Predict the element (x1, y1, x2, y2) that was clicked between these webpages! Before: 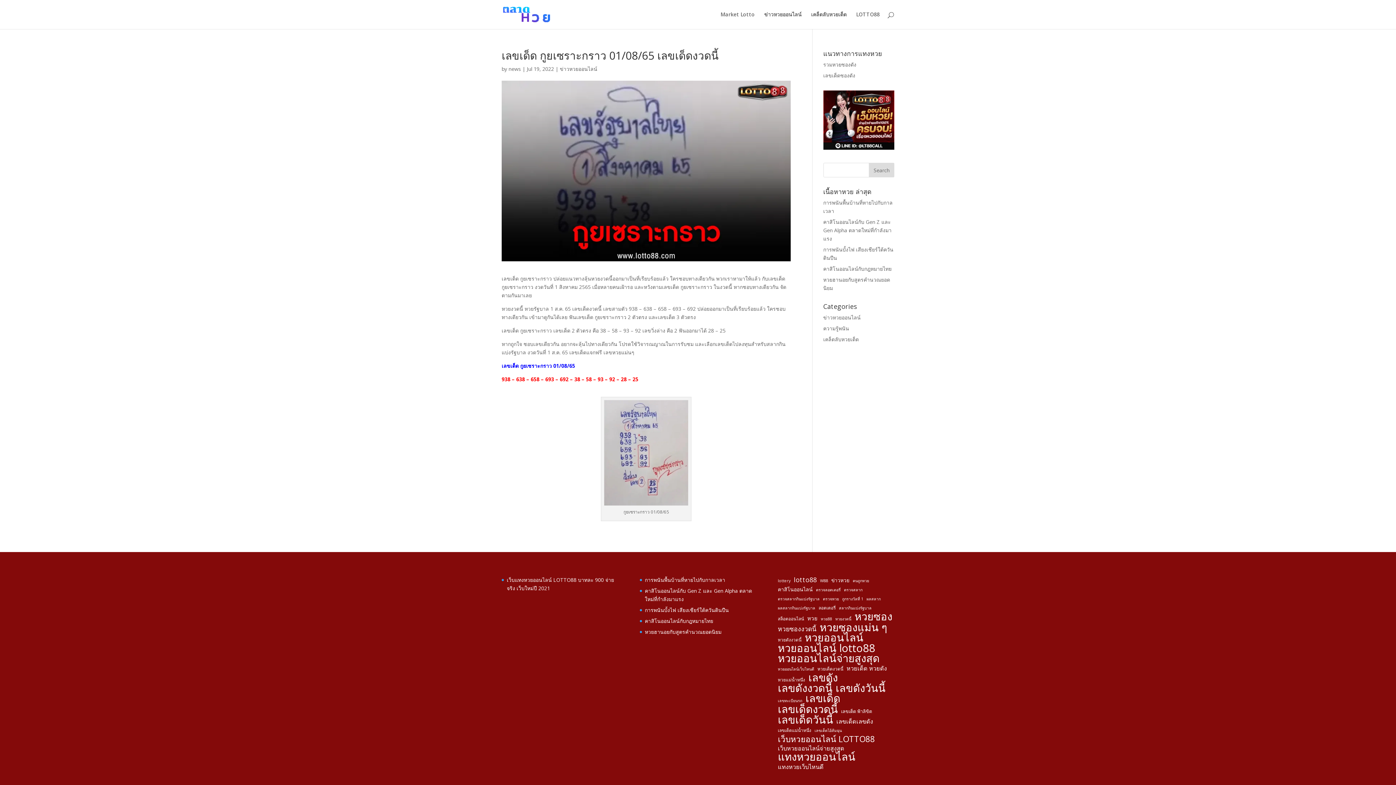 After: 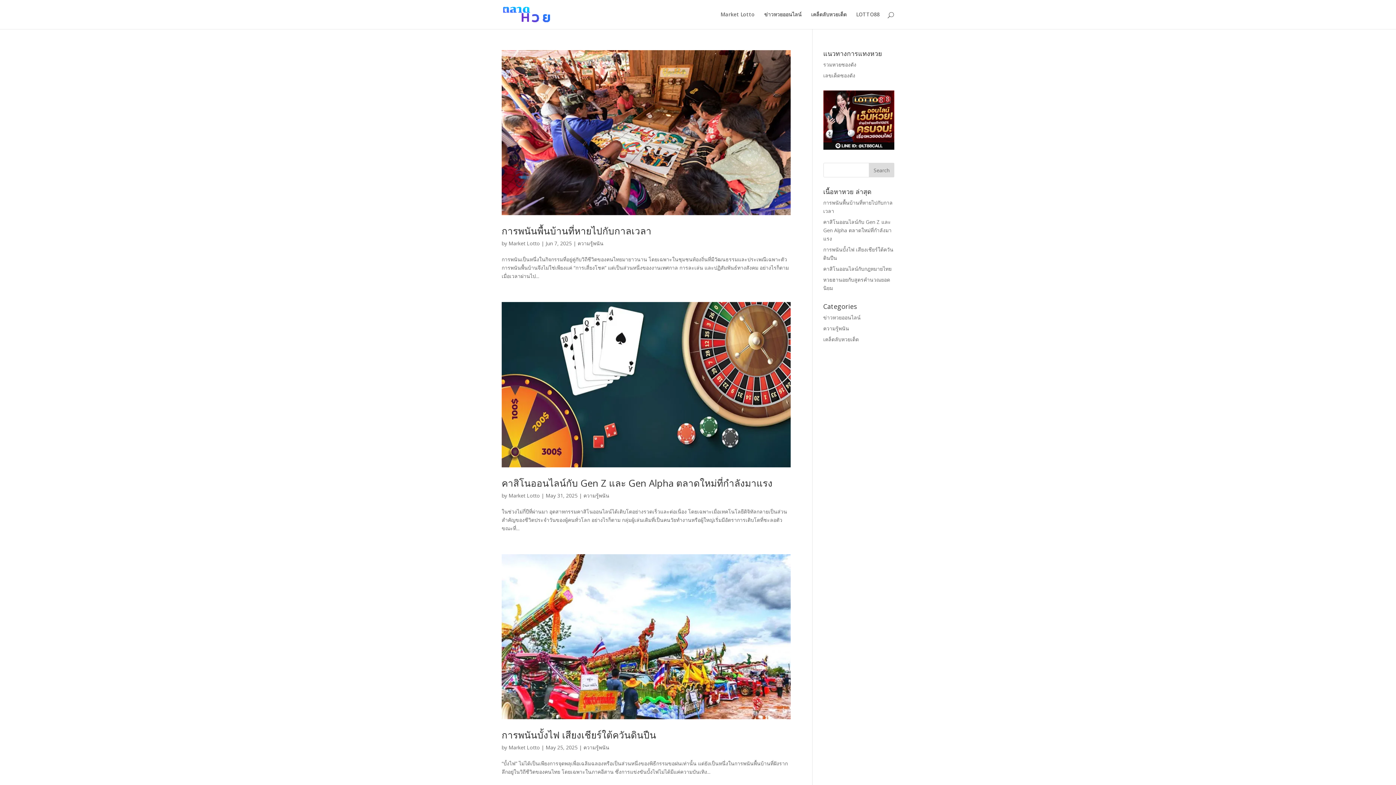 Action: bbox: (823, 325, 849, 331) label: ความรู้พนัน